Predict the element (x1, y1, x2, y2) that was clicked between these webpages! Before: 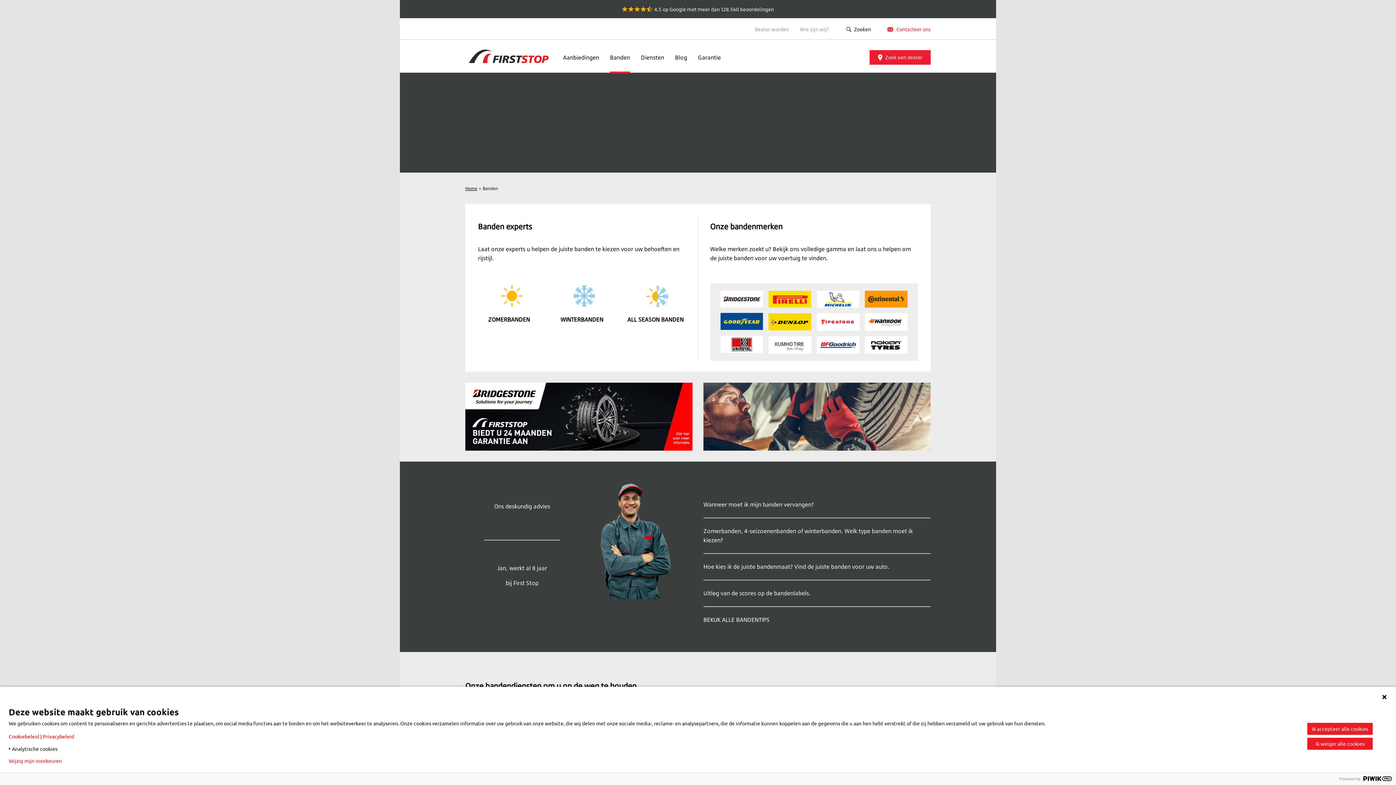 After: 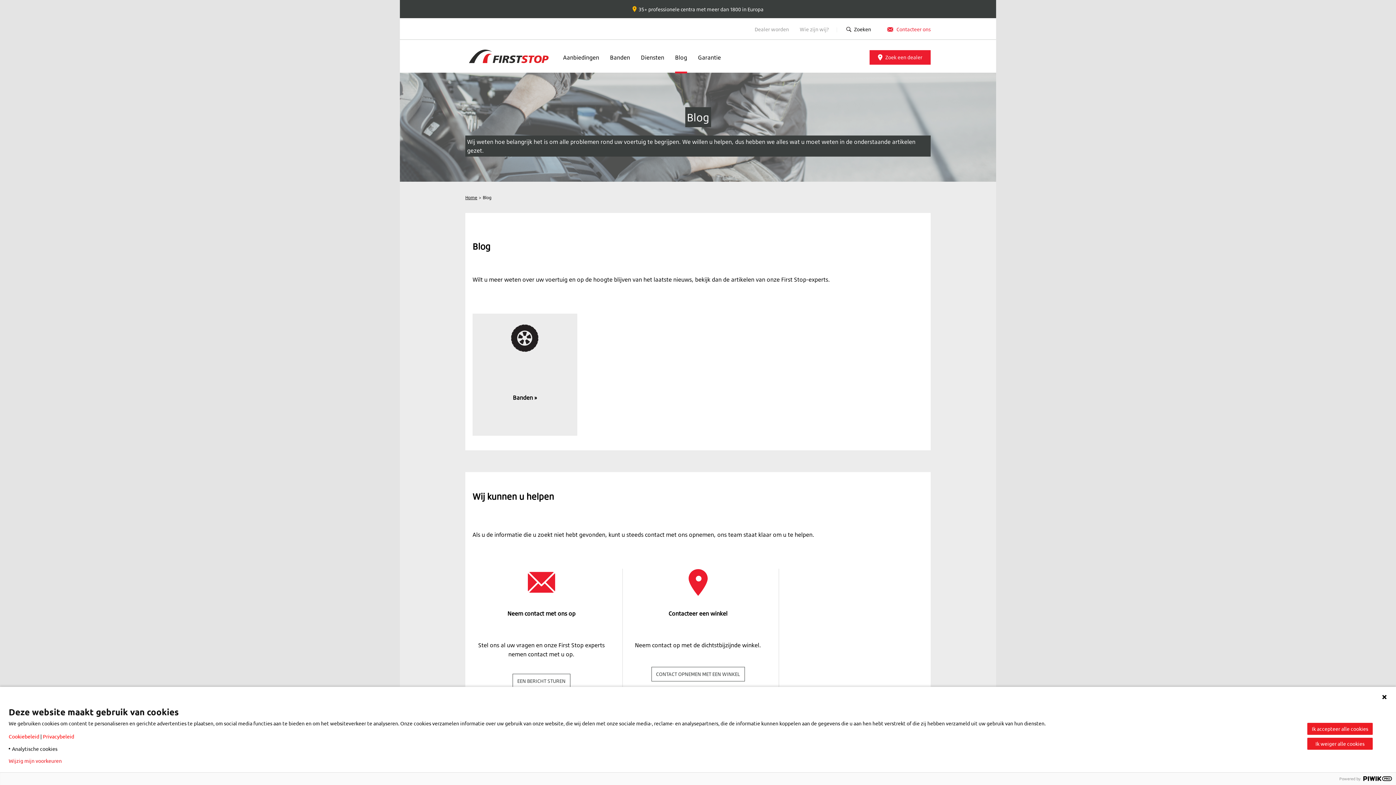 Action: label: Blog bbox: (675, 41, 687, 72)